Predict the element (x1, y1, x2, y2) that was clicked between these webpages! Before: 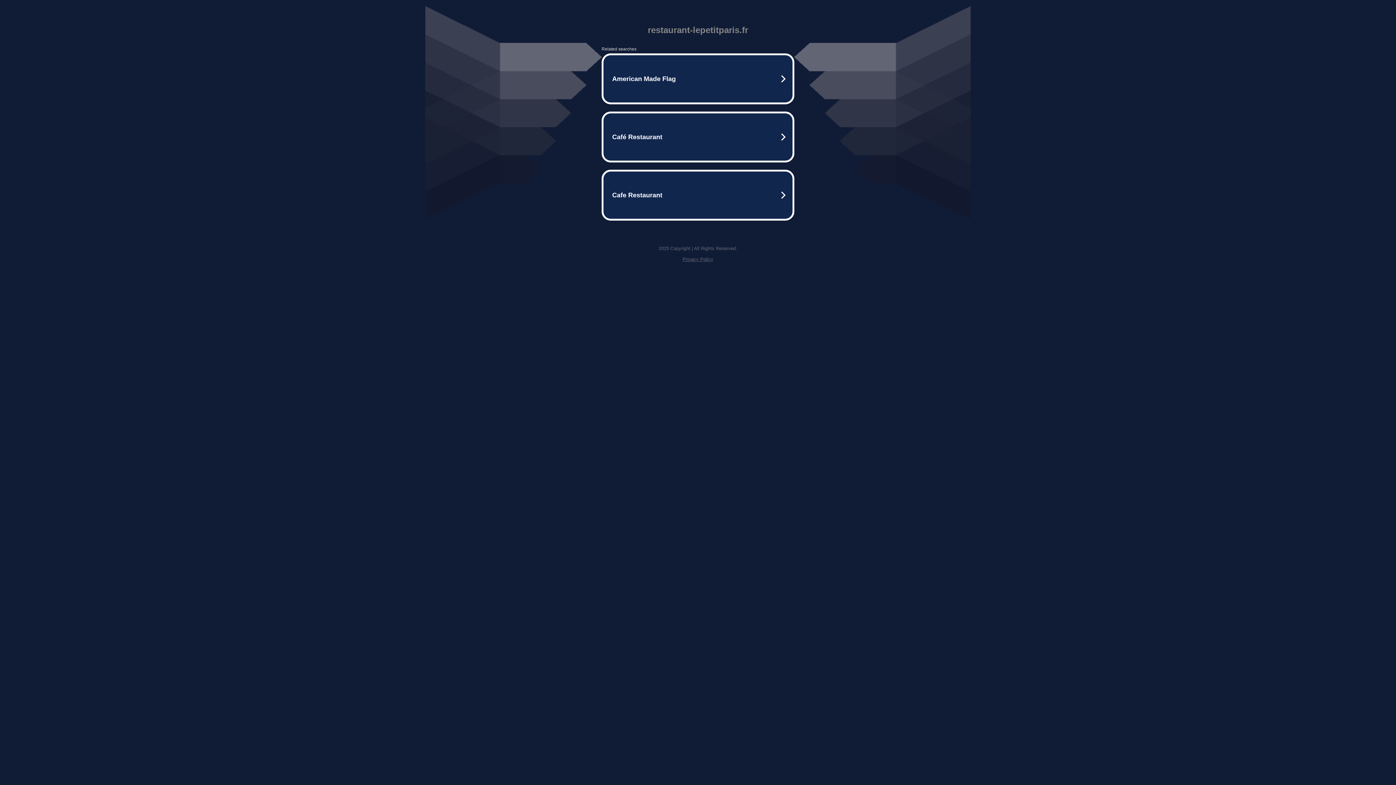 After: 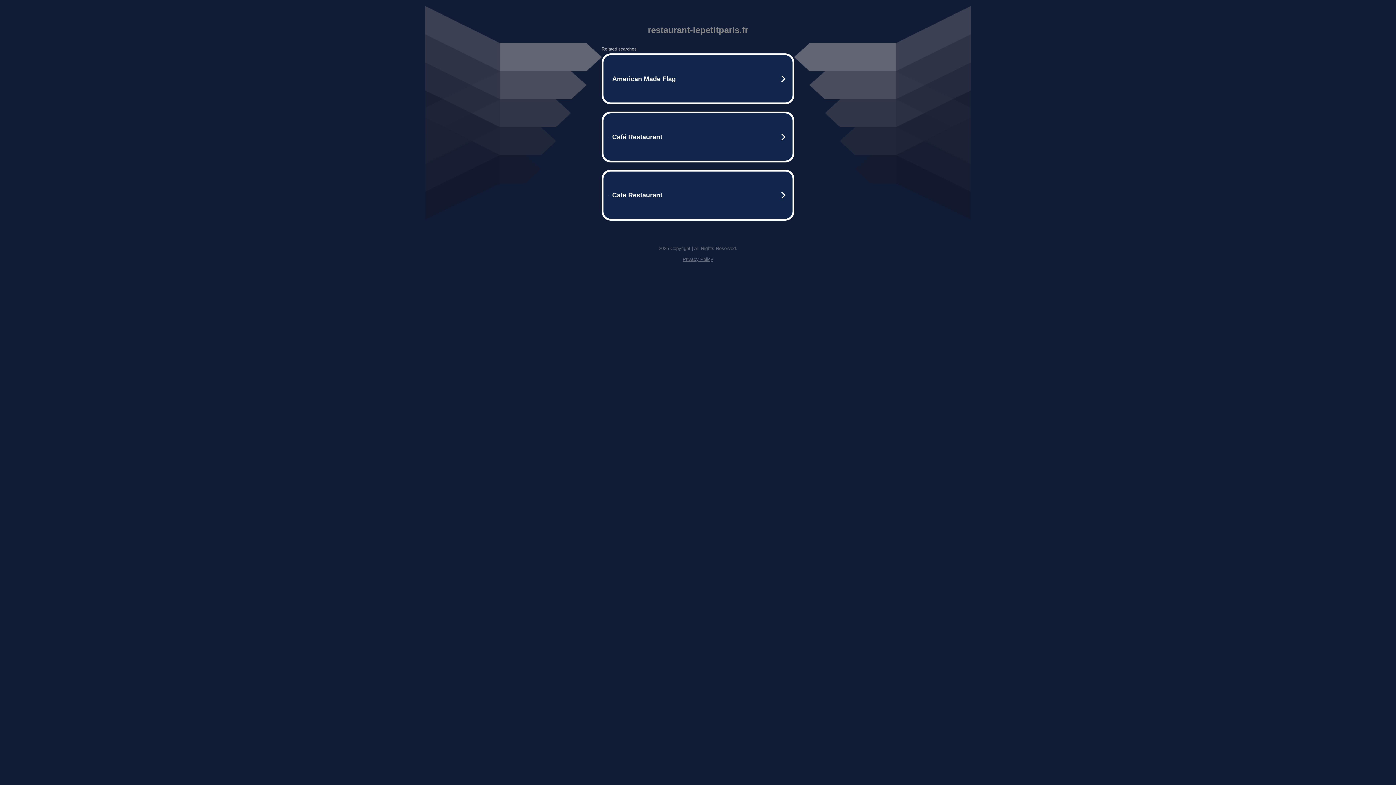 Action: bbox: (682, 256, 713, 262) label: Privacy Policy